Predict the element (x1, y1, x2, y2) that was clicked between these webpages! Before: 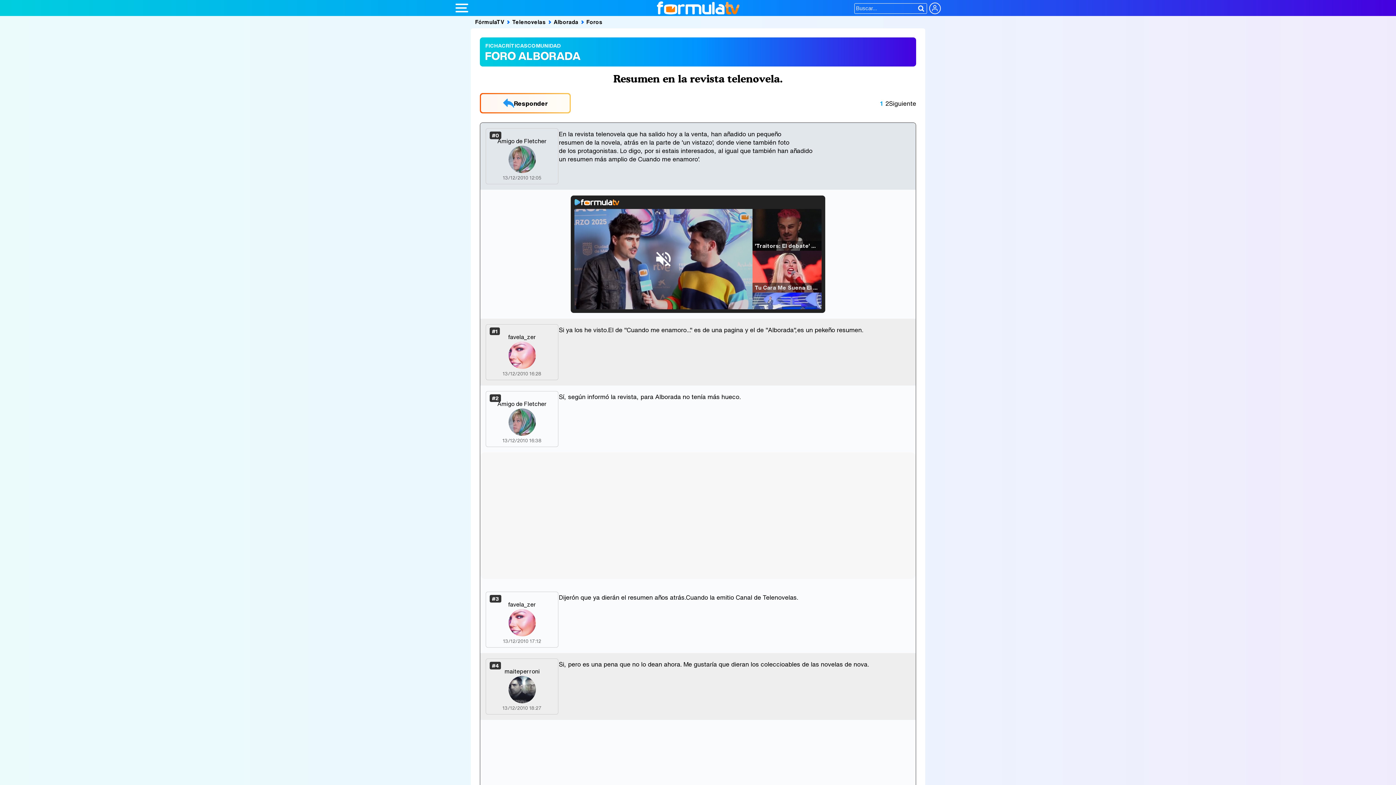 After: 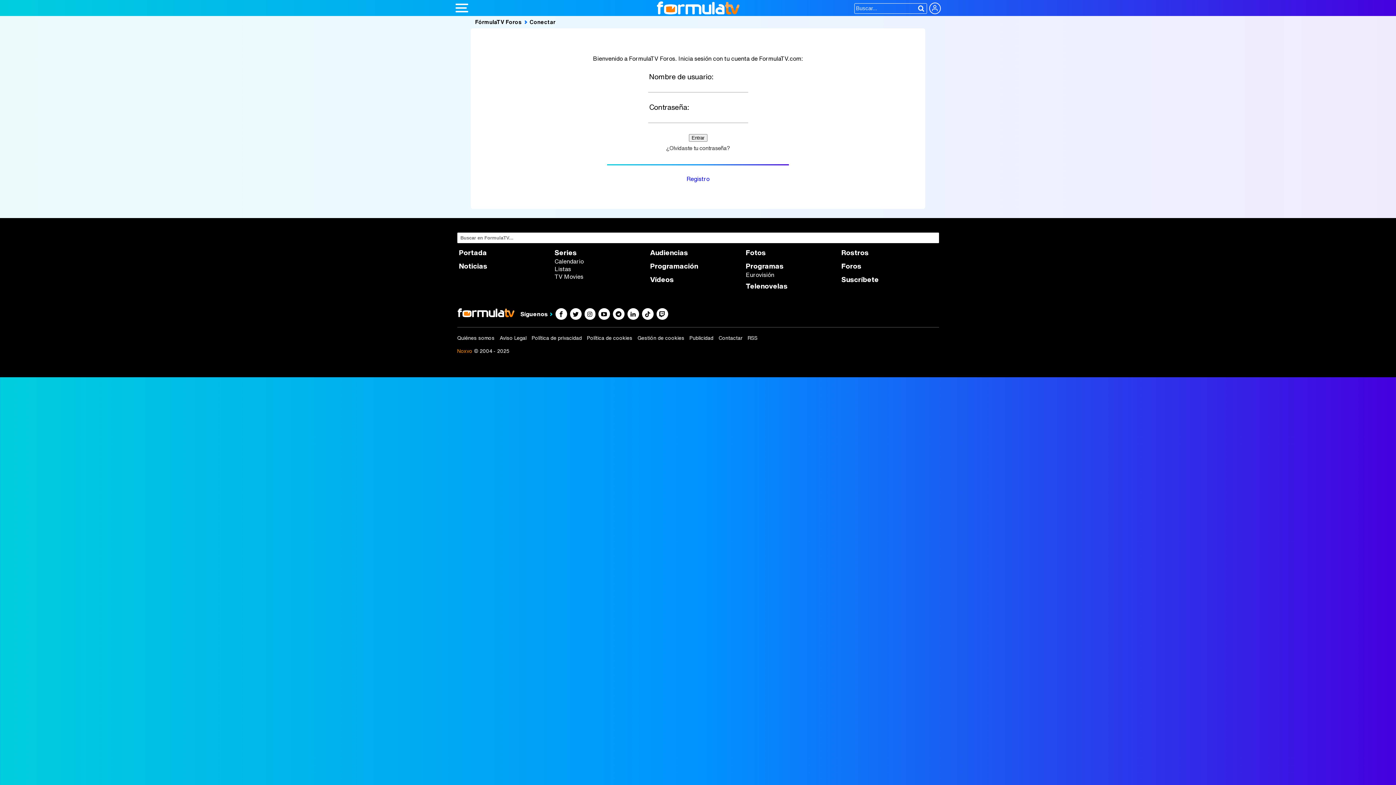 Action: bbox: (929, 2, 940, 14)